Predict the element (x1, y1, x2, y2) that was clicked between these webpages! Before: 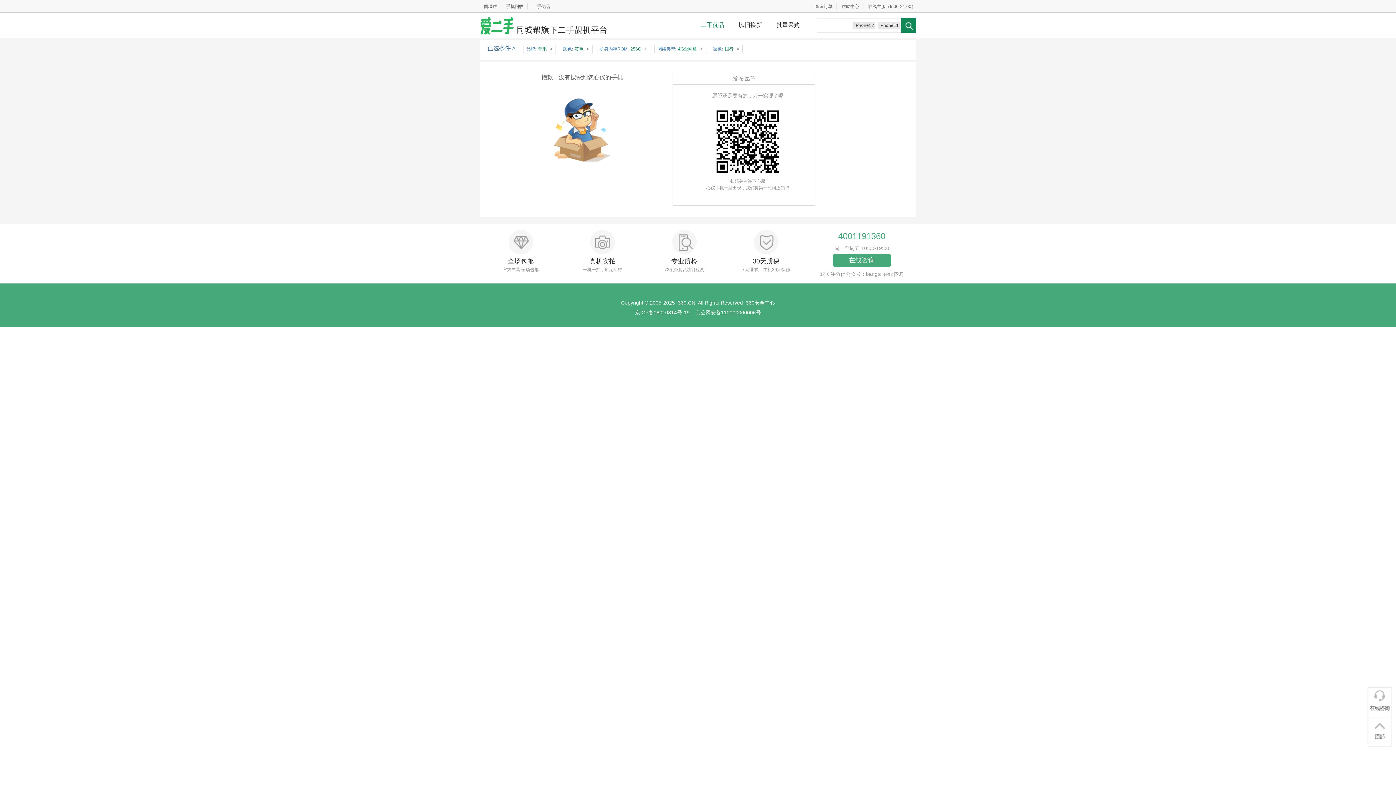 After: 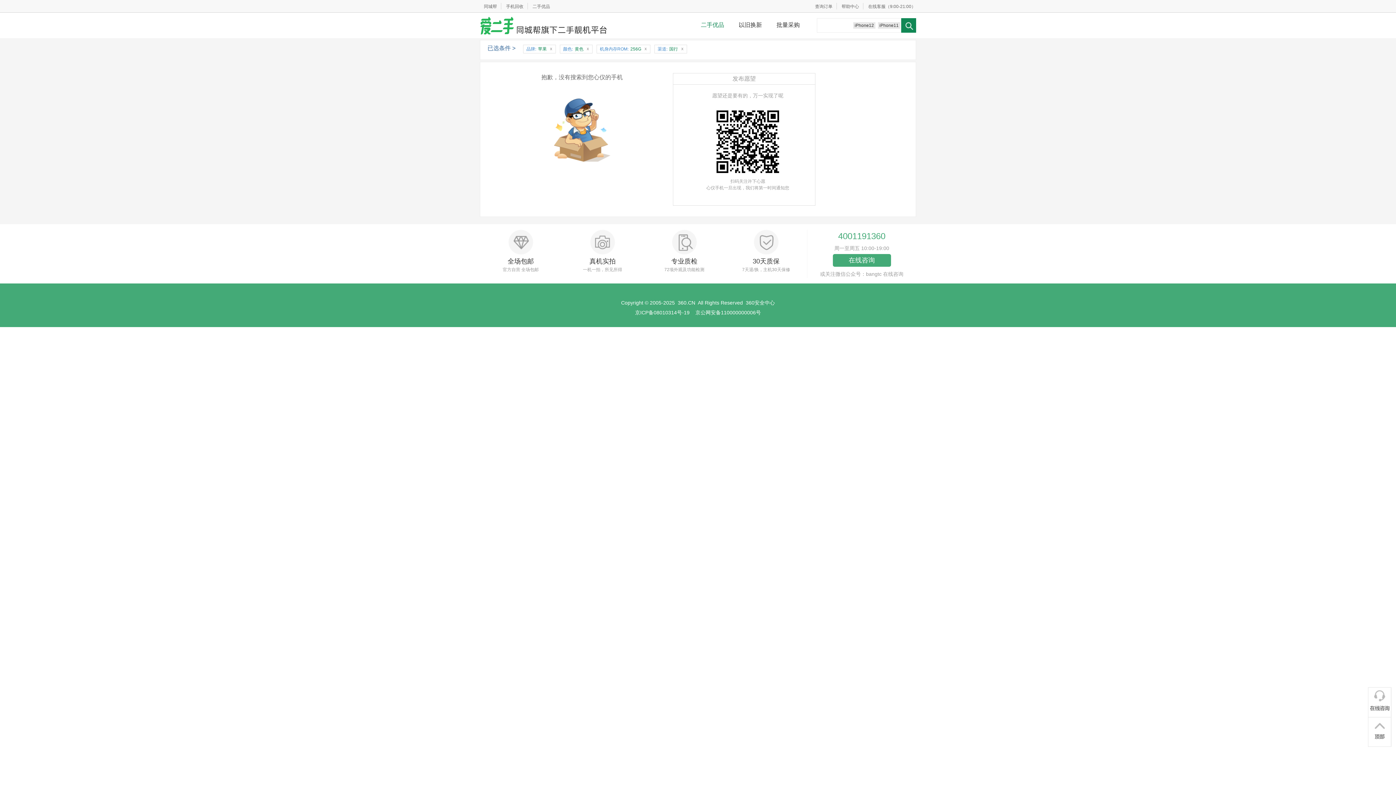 Action: label: x bbox: (697, 45, 705, 52)